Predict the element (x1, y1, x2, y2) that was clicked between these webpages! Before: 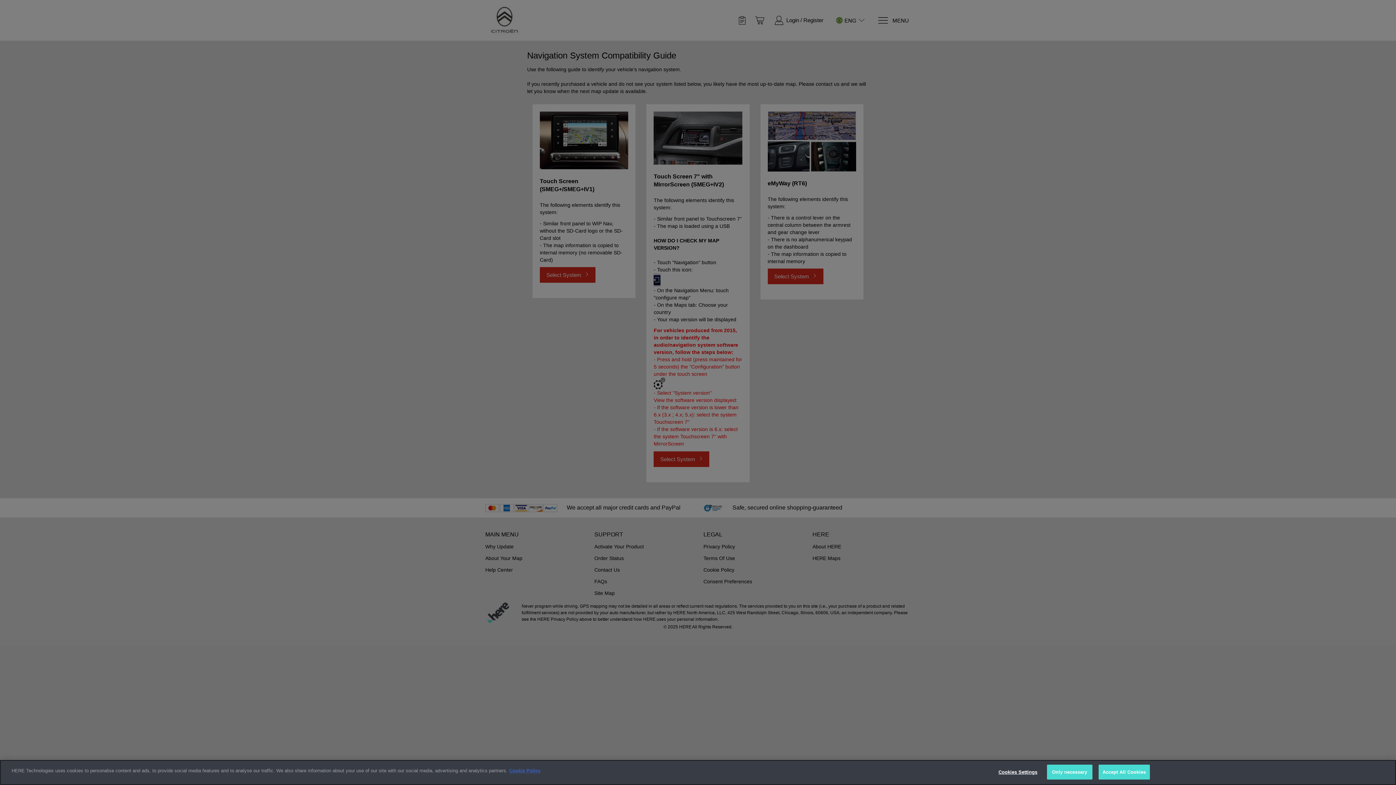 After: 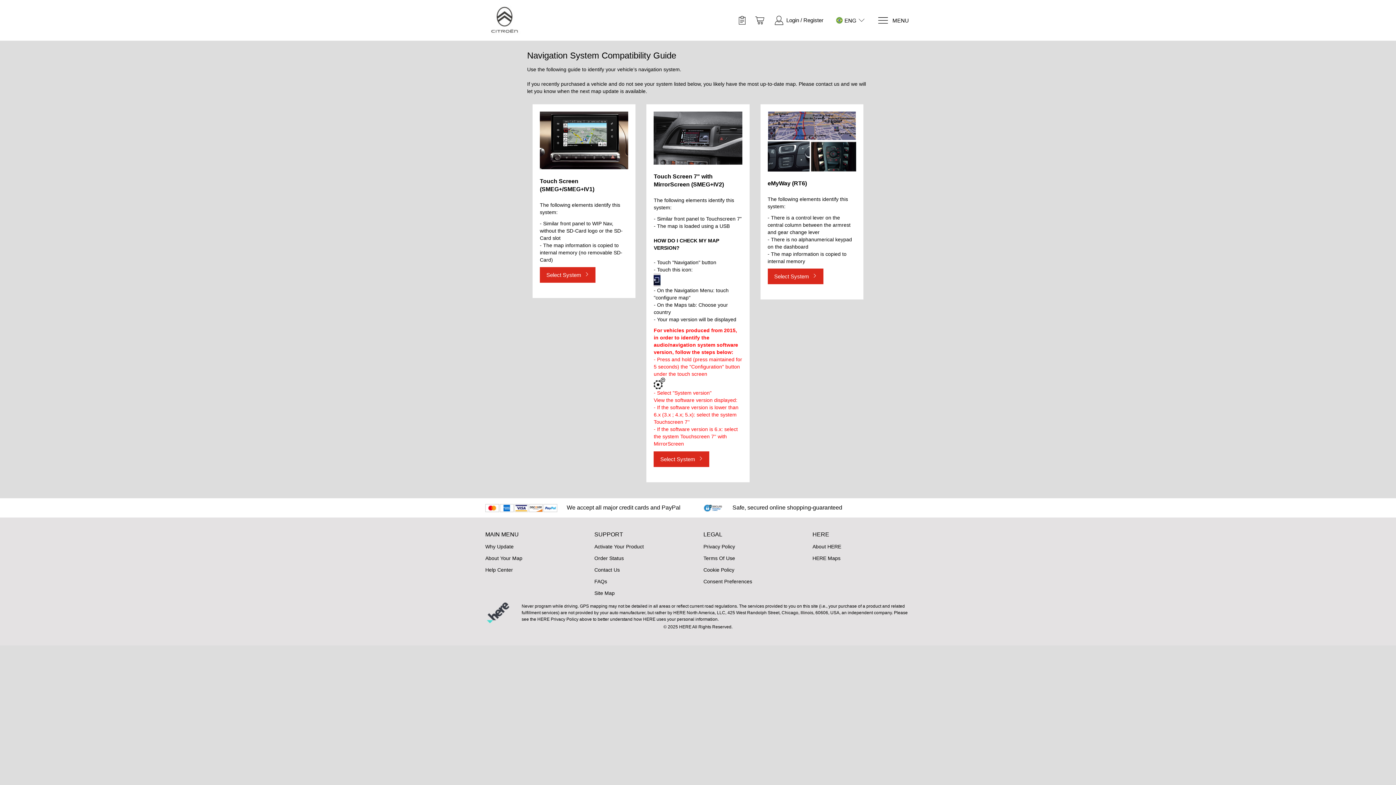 Action: label: Accept All Cookies bbox: (1098, 765, 1150, 780)